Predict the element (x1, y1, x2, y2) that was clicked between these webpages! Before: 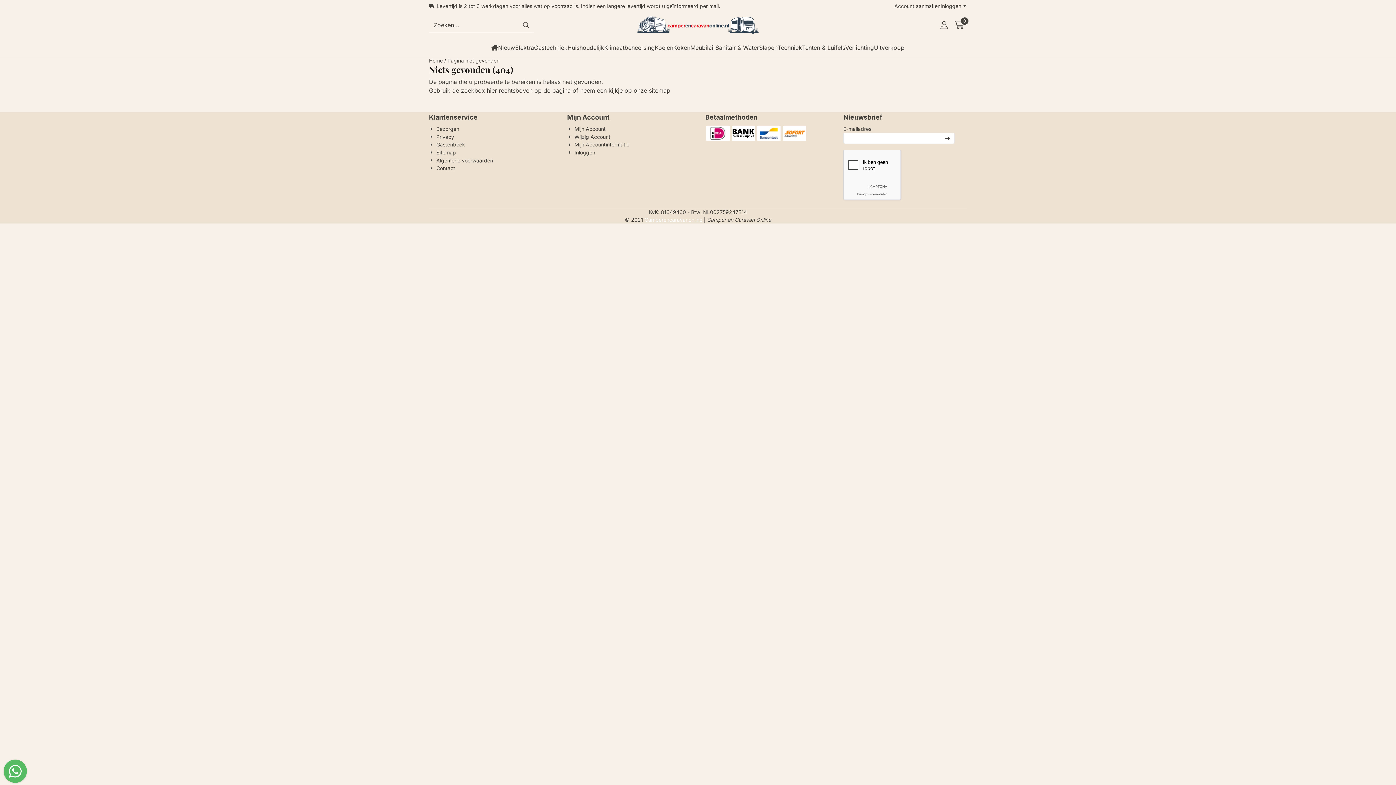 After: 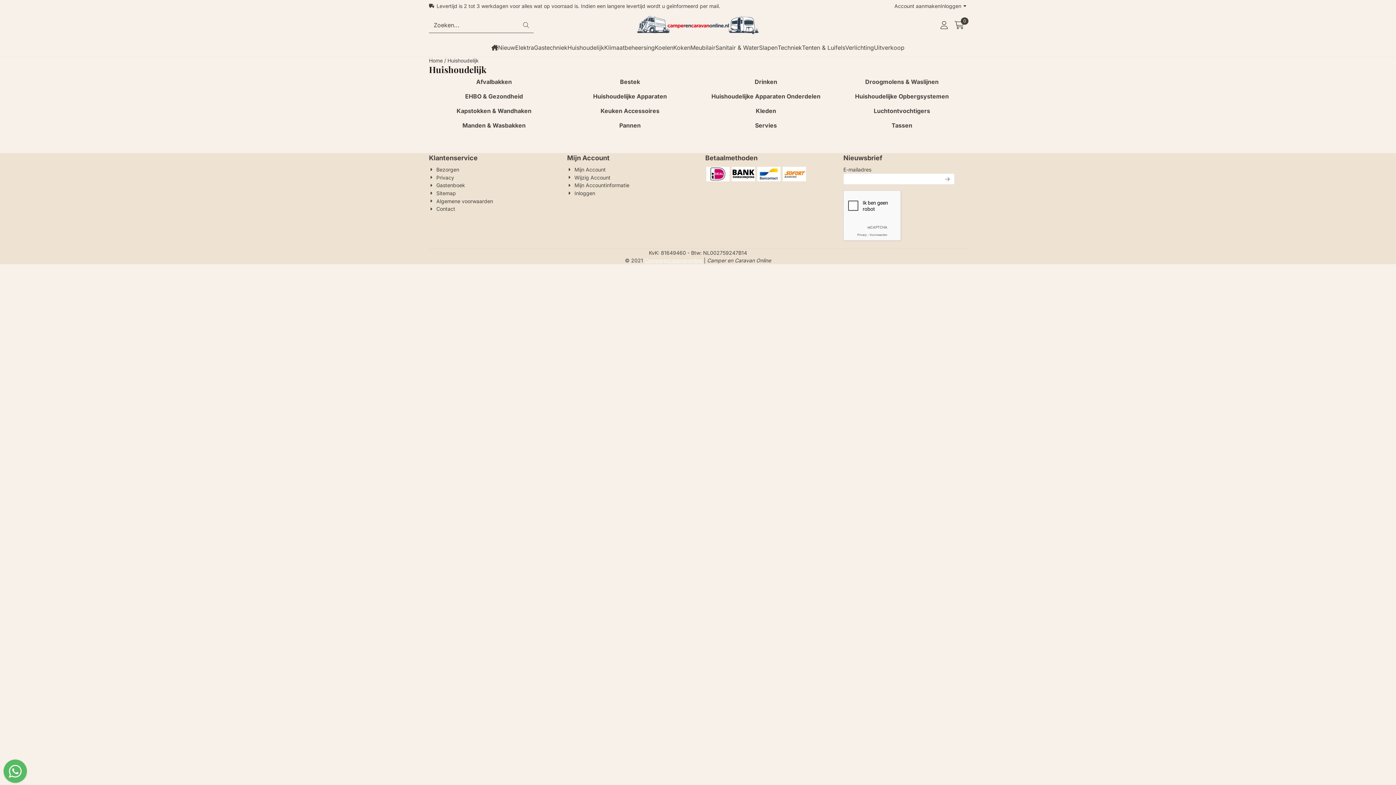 Action: bbox: (567, 38, 604, 56) label: Huishoudelijk